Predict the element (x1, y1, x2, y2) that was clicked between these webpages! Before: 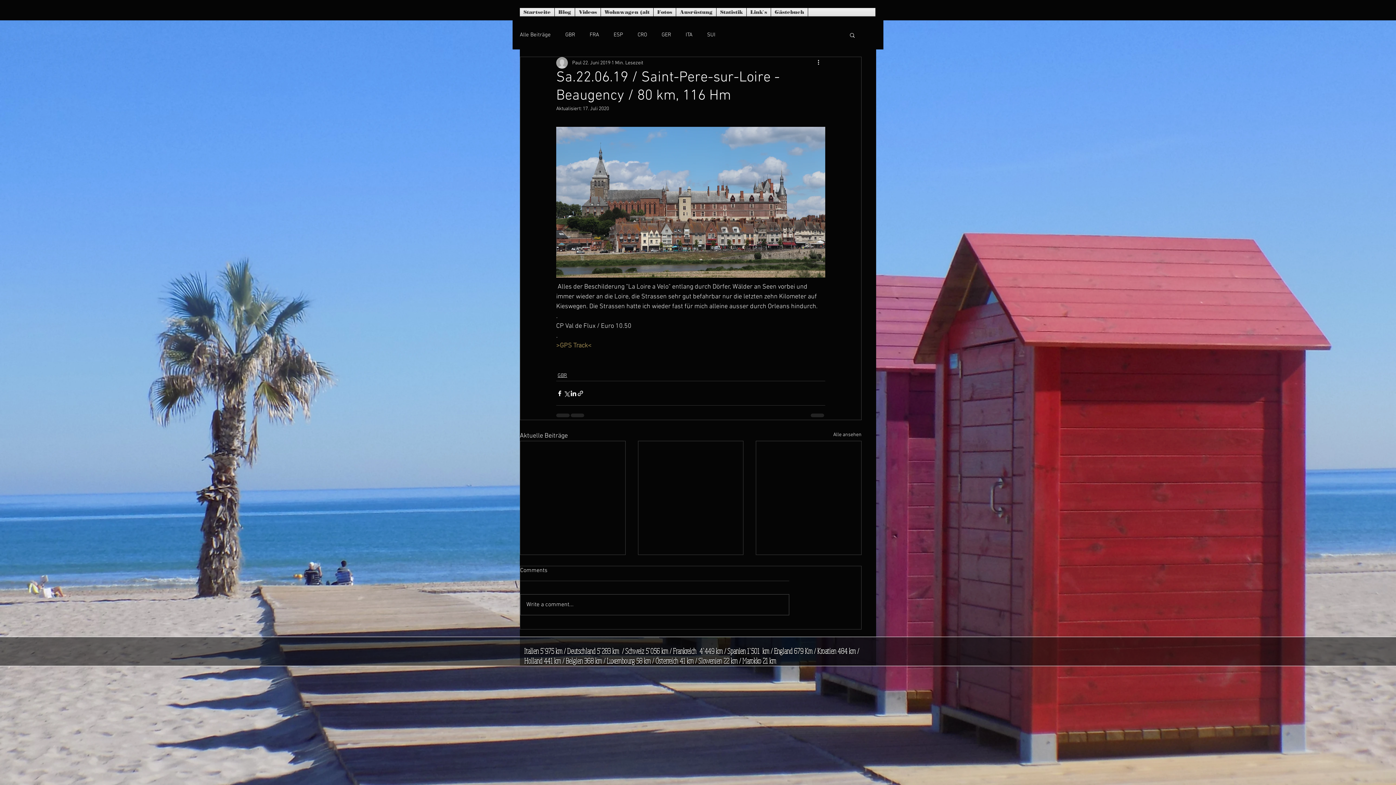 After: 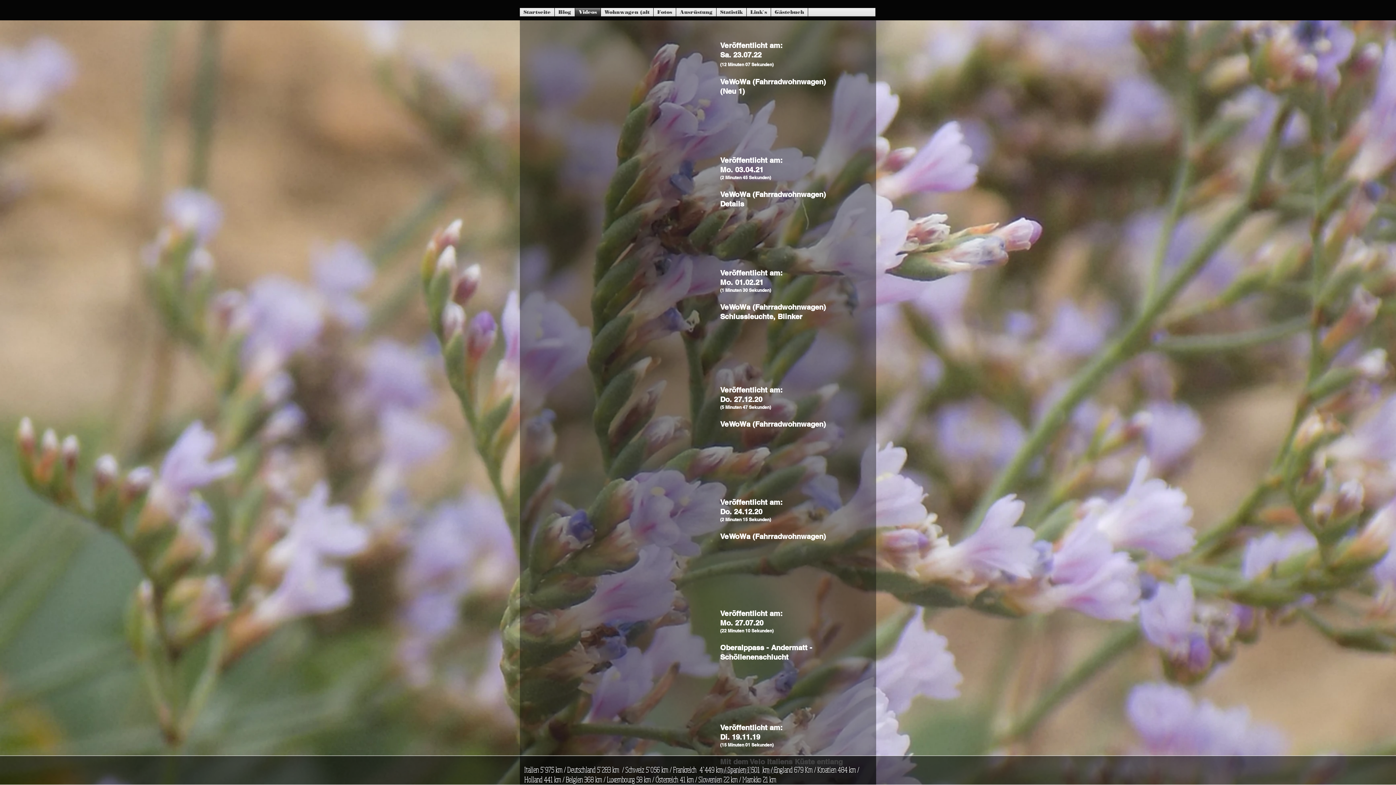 Action: bbox: (575, 8, 600, 16) label: Videos